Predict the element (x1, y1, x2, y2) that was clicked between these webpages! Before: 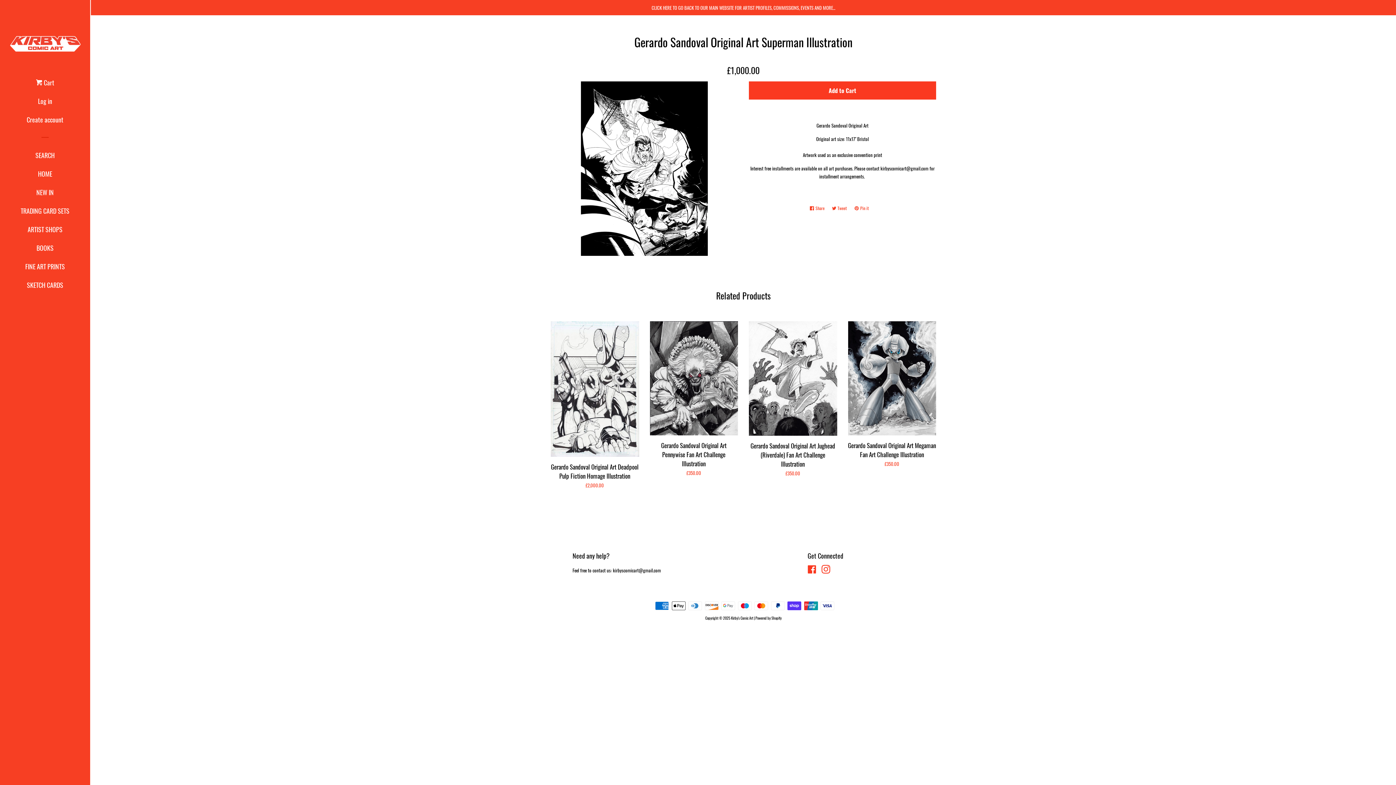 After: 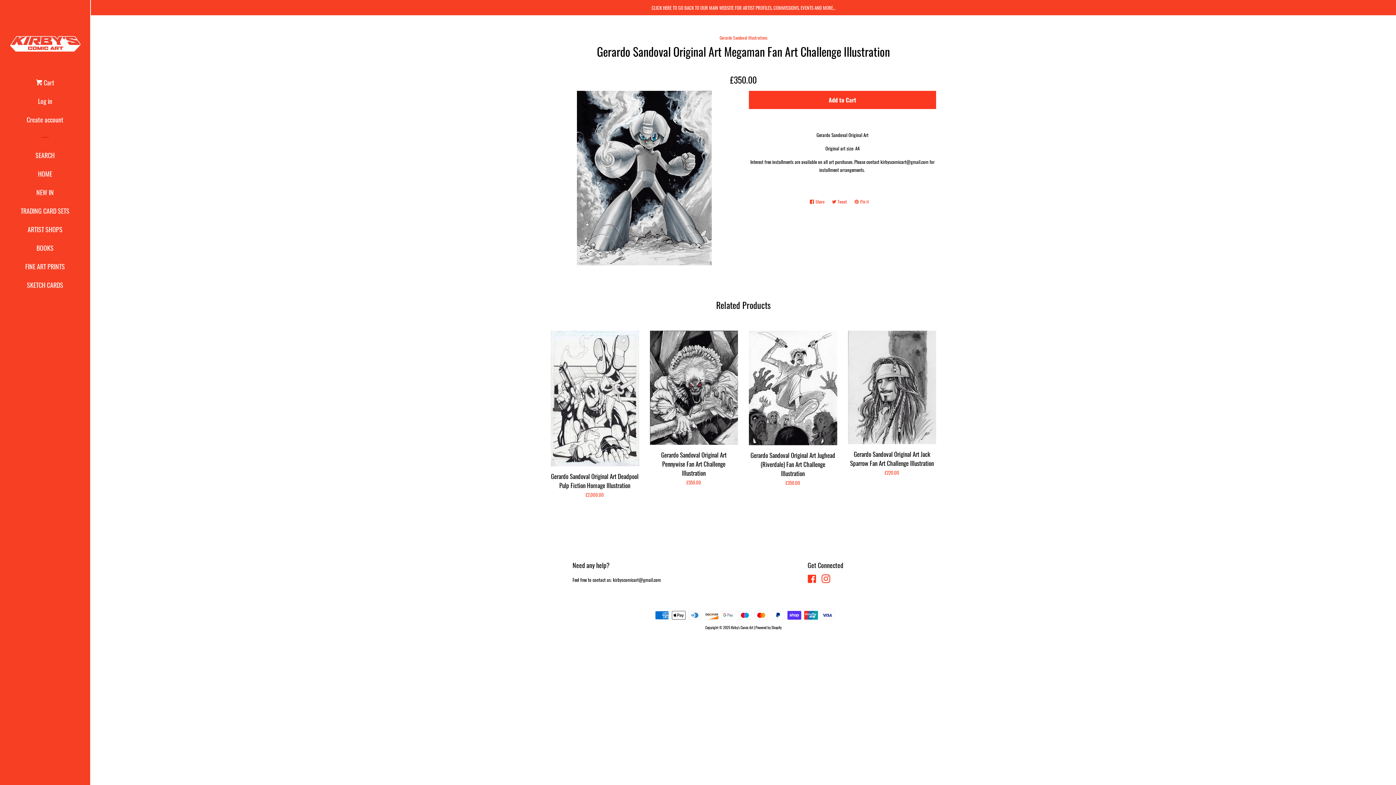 Action: label: Gerardo Sandoval Original Art Megaman Fan Art Challenge Illustration

Regular price
£350.00 bbox: (848, 321, 936, 474)